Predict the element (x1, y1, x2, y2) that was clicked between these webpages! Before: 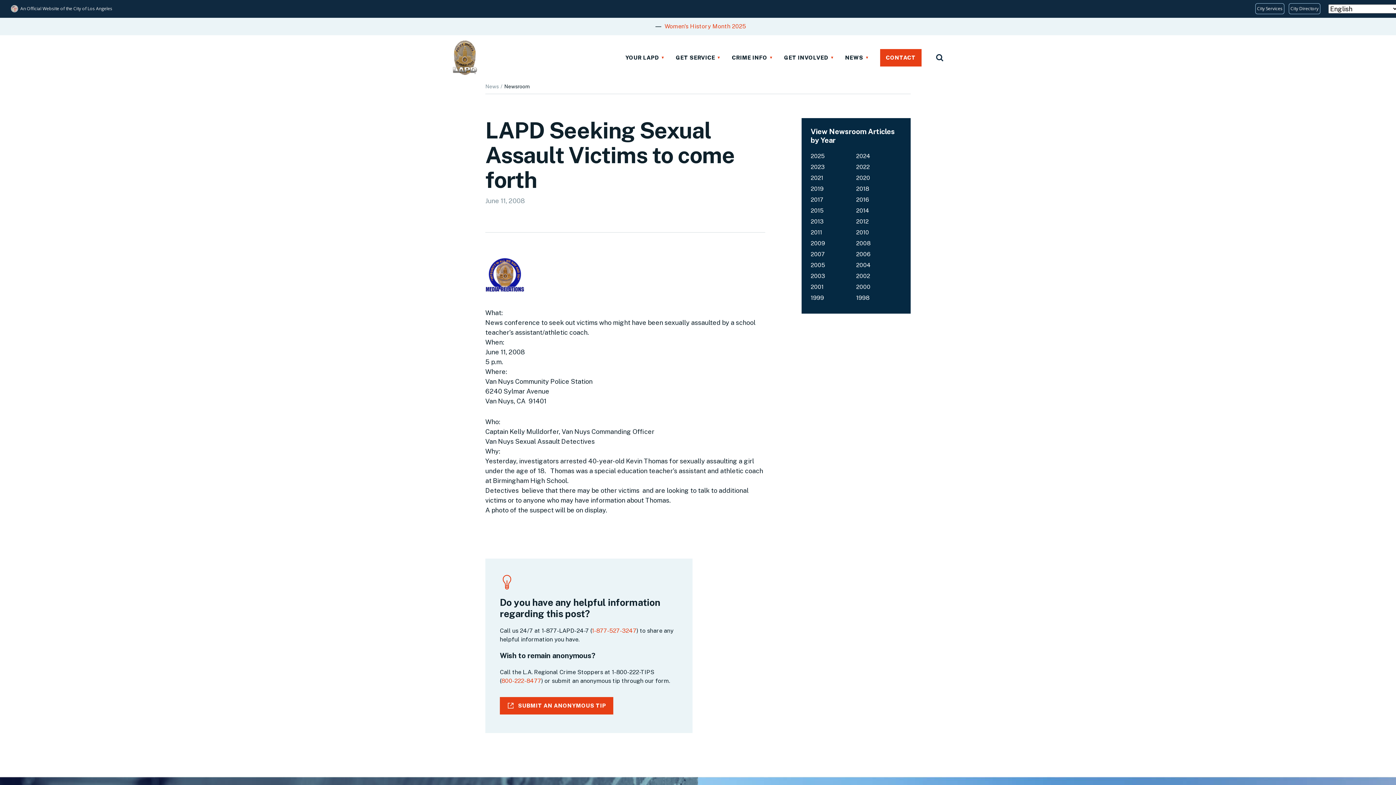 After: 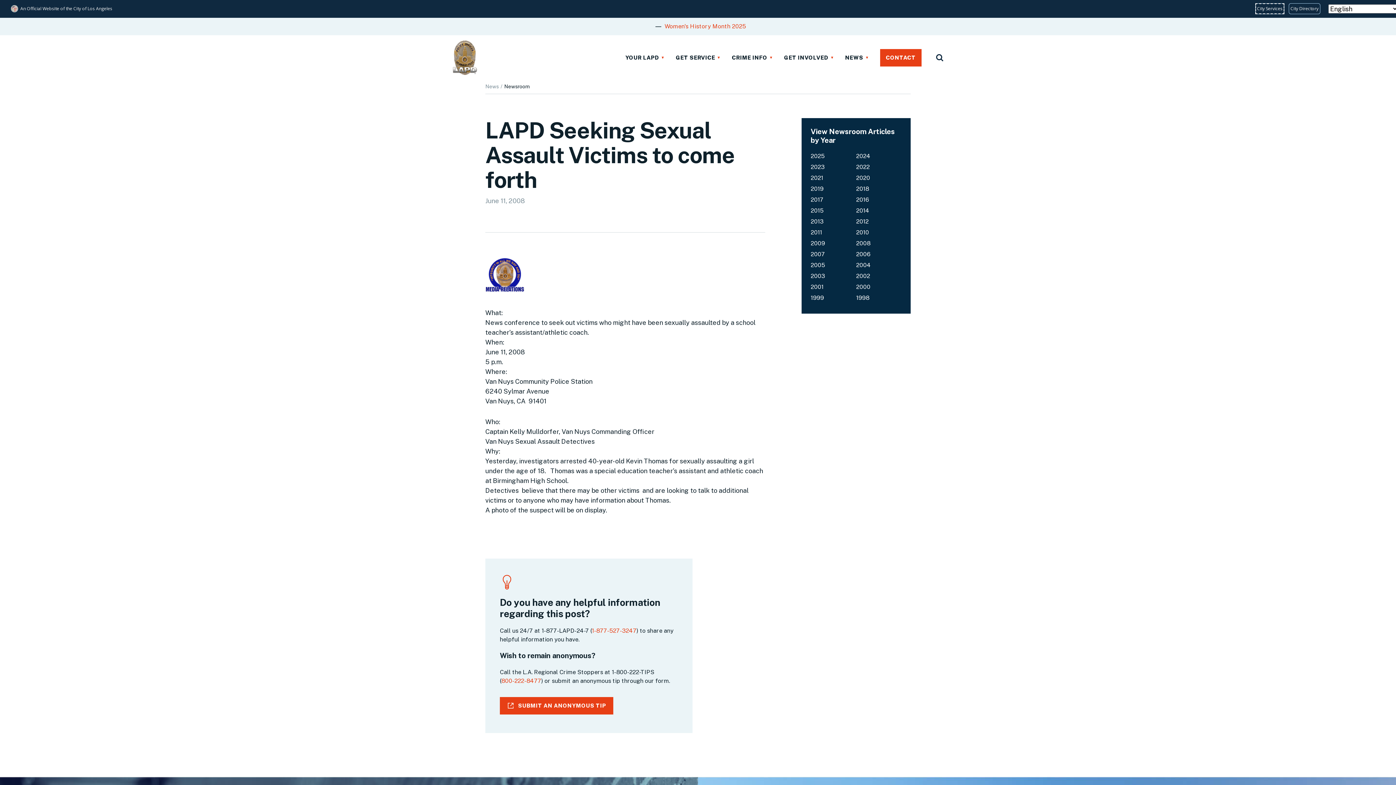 Action: label: City Services bbox: (1255, 3, 1284, 14)